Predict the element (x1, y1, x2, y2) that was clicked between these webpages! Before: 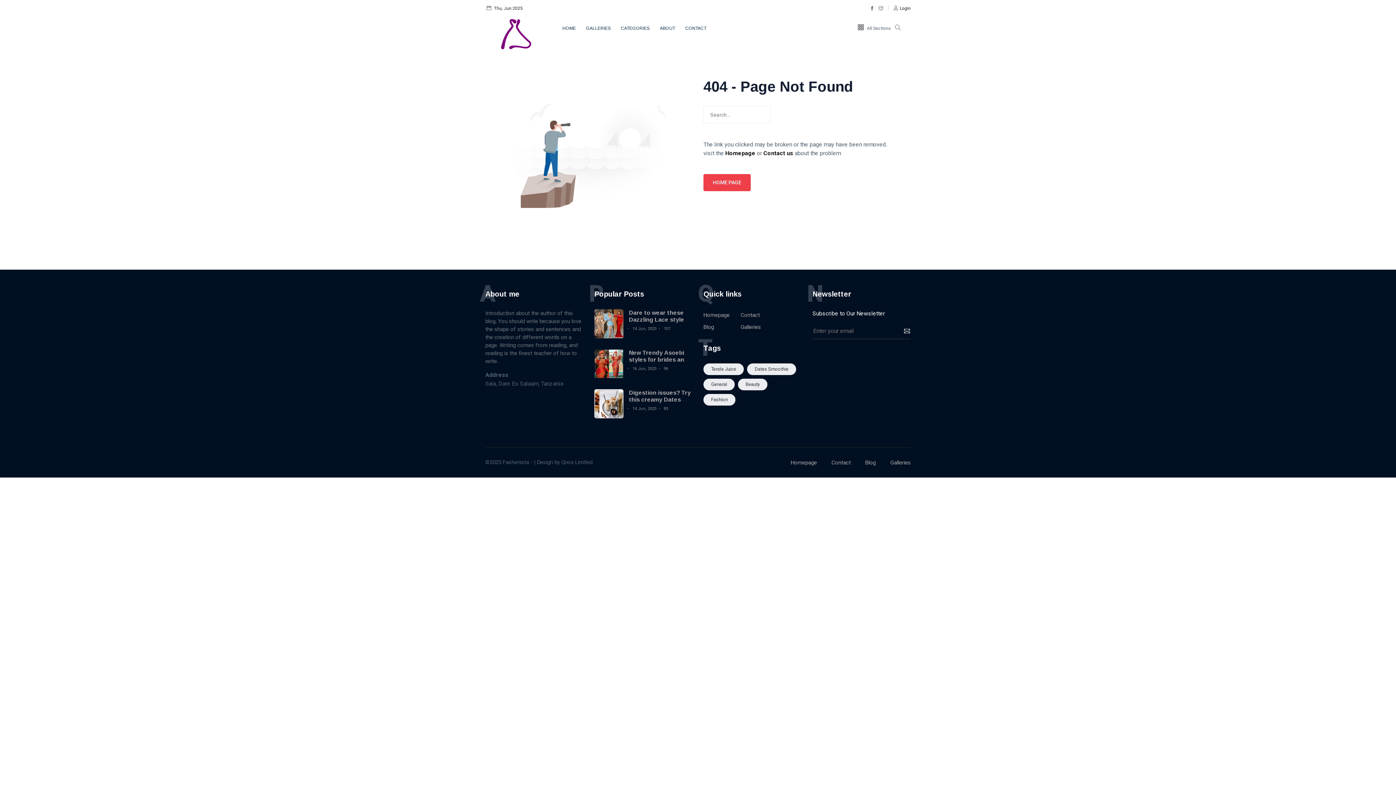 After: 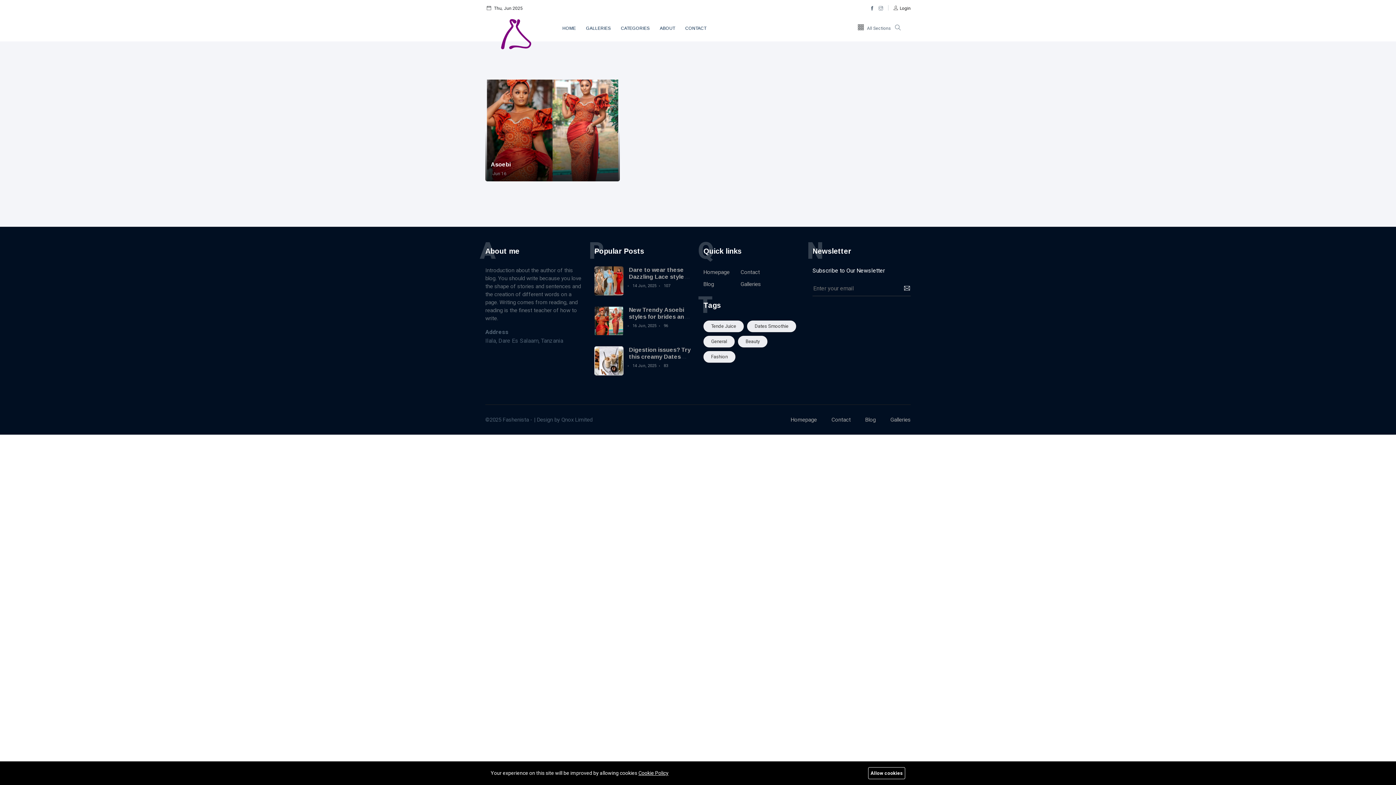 Action: bbox: (581, 16, 615, 40) label: GALLERIES